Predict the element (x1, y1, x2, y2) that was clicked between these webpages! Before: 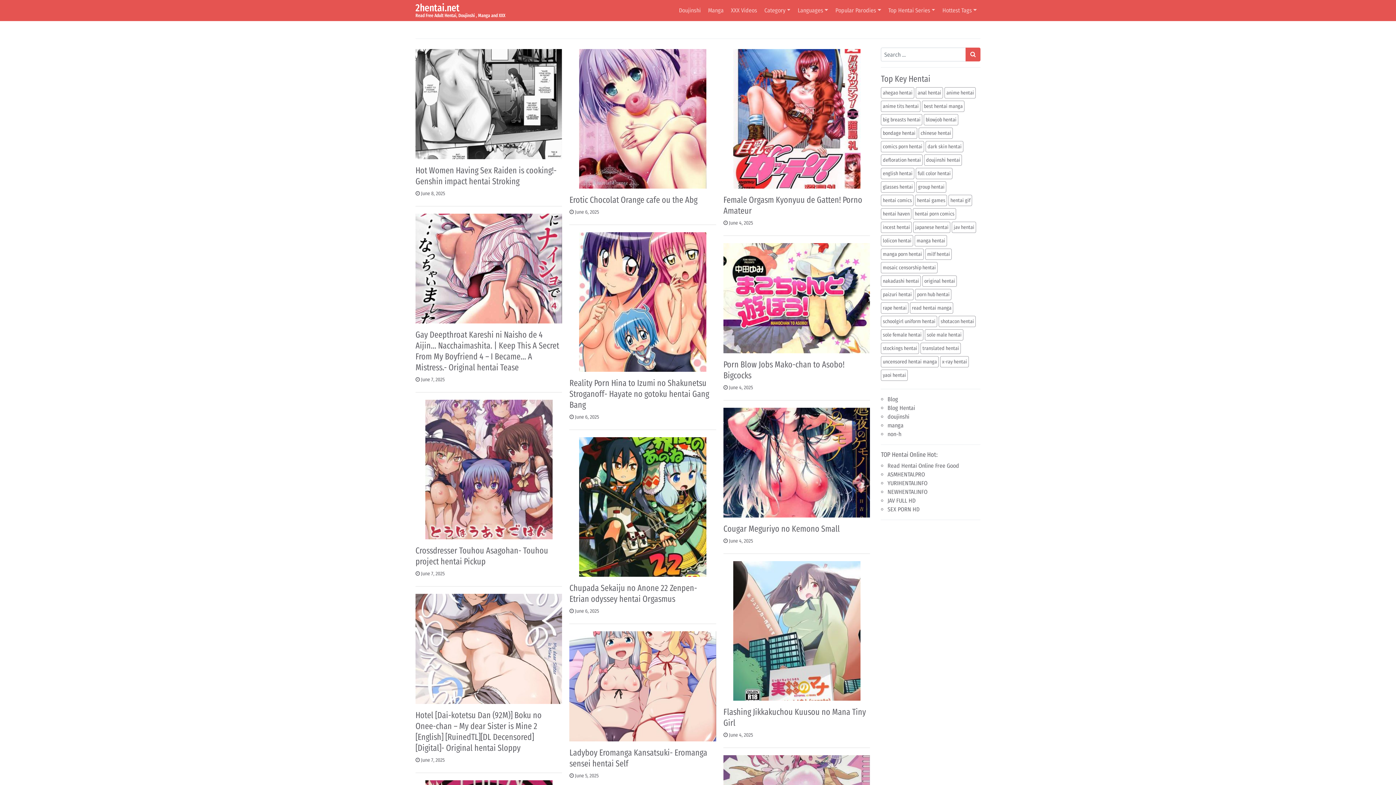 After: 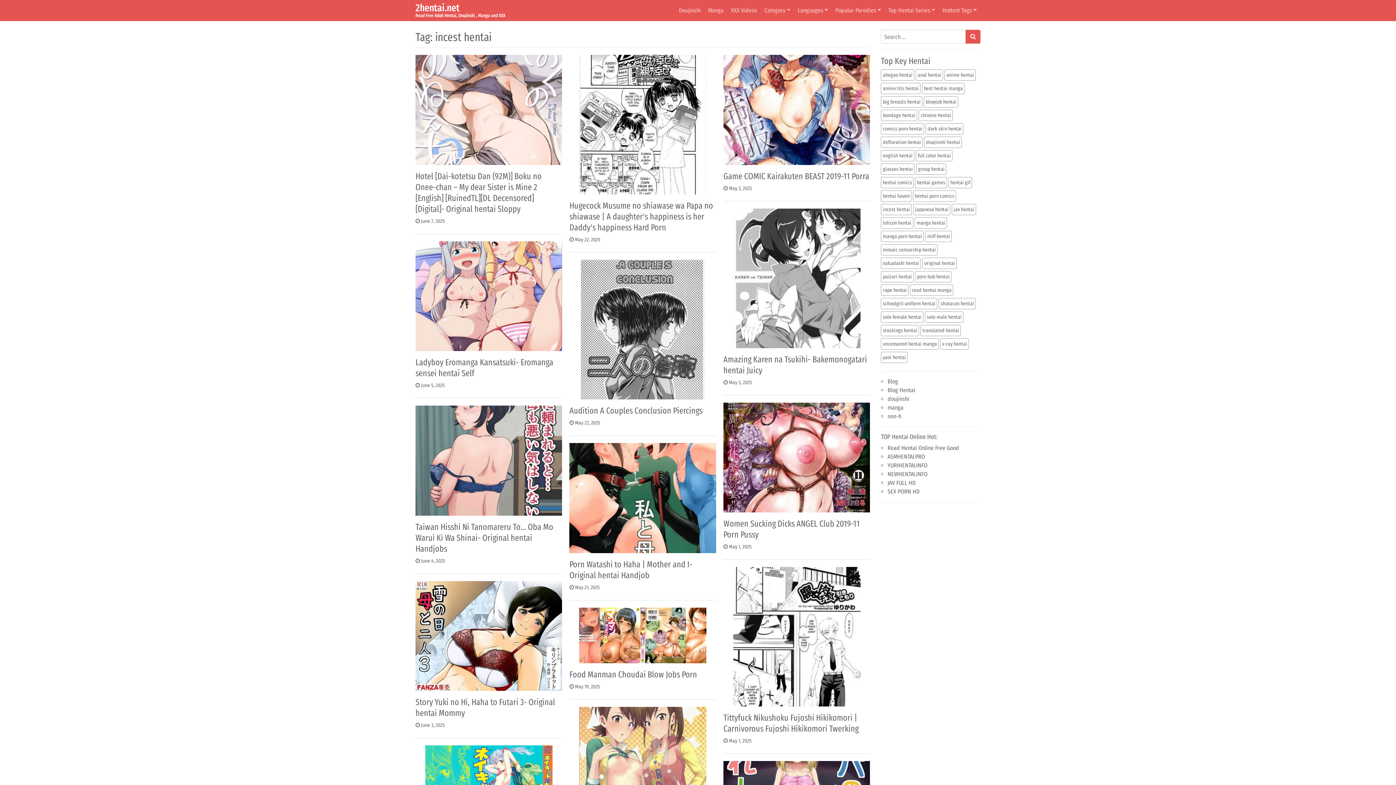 Action: label: incest hentai (8,304 items) bbox: (881, 221, 912, 233)